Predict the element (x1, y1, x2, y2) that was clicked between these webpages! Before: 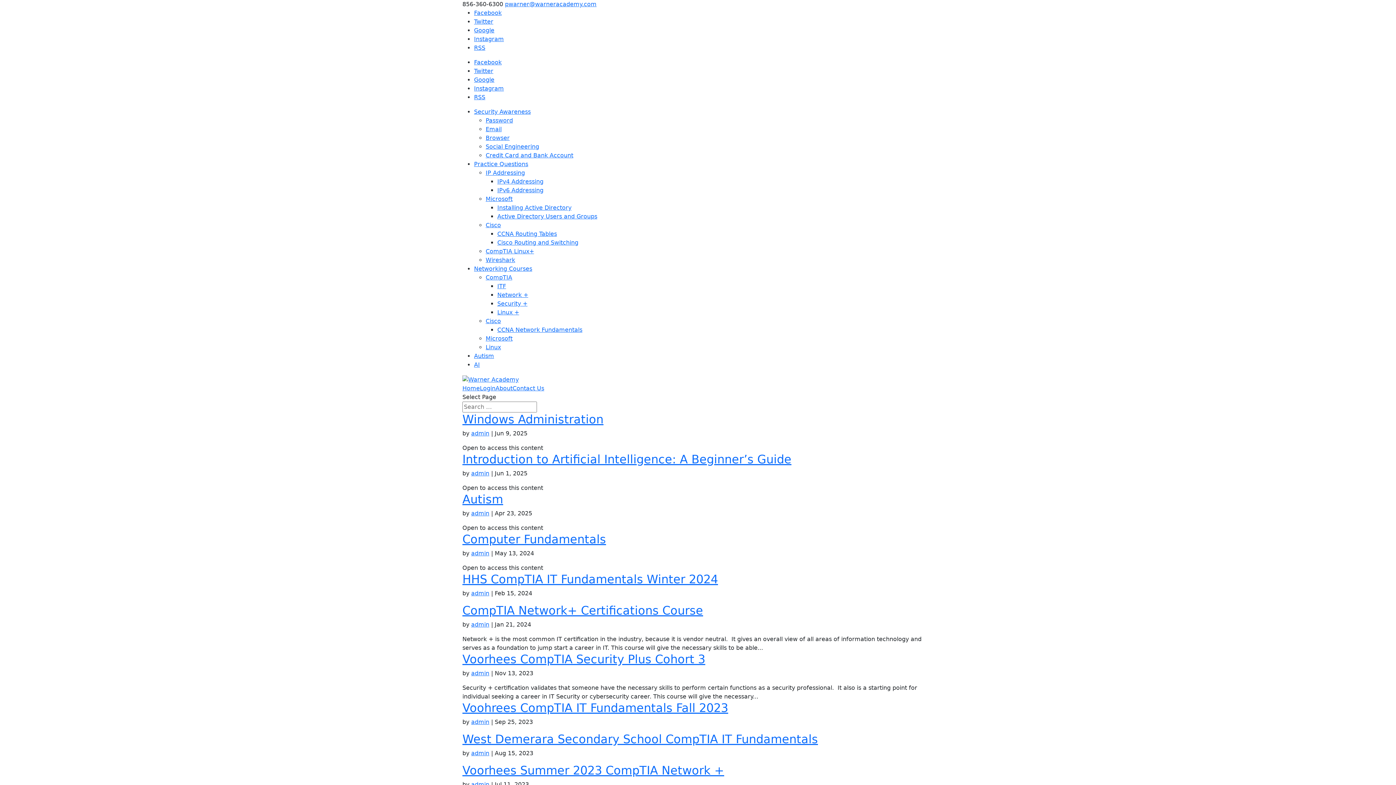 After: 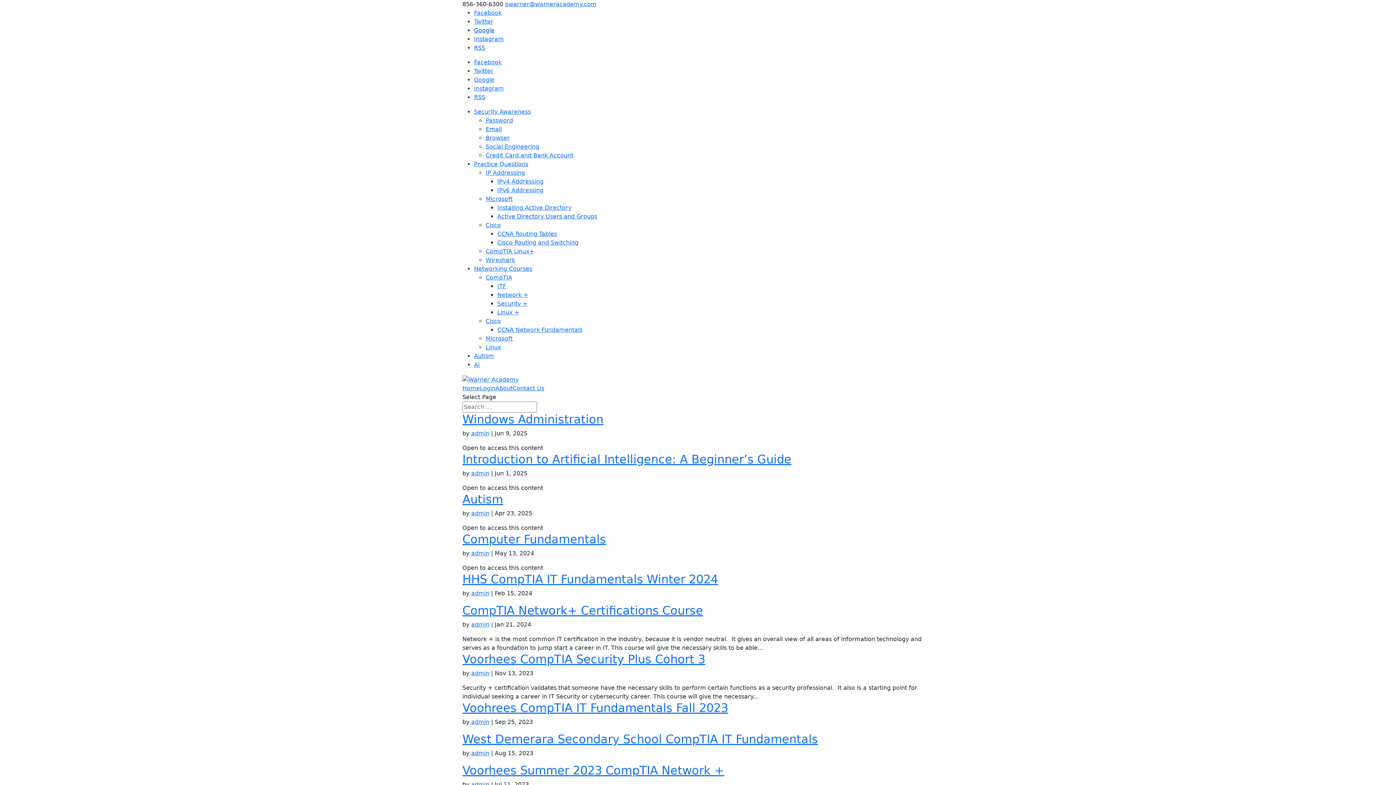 Action: bbox: (474, 26, 494, 33) label: Google